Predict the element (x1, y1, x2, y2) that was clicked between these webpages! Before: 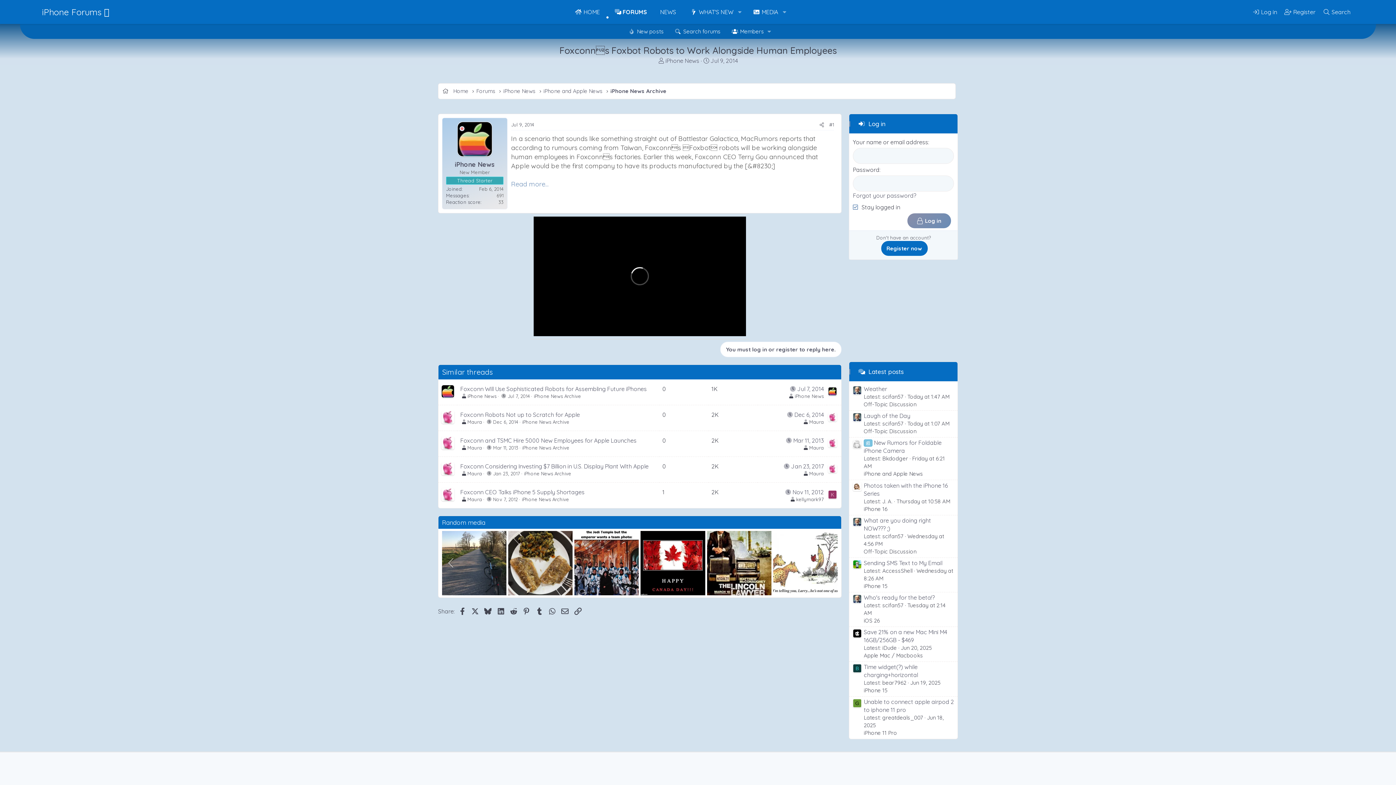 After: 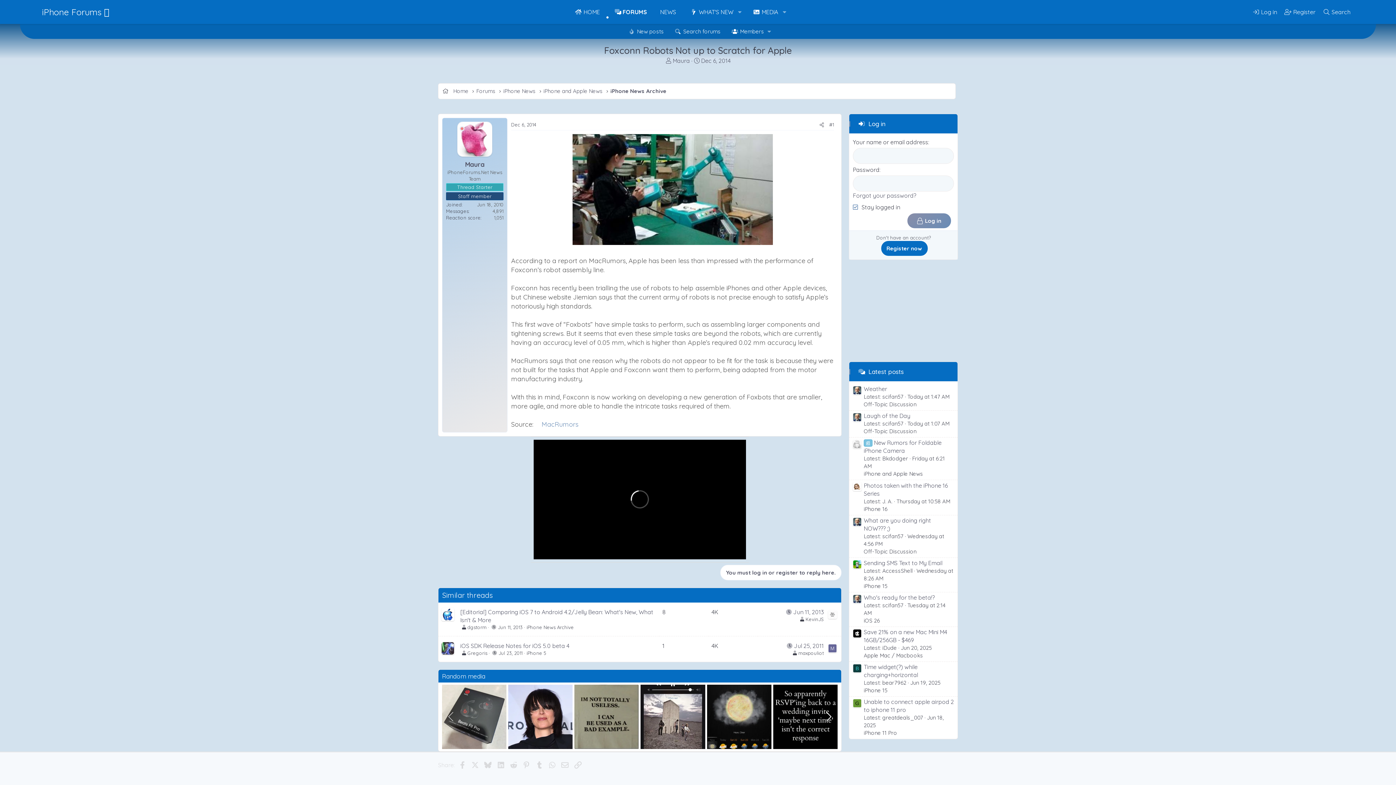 Action: bbox: (486, 419, 518, 424) label: Dec 6, 2014